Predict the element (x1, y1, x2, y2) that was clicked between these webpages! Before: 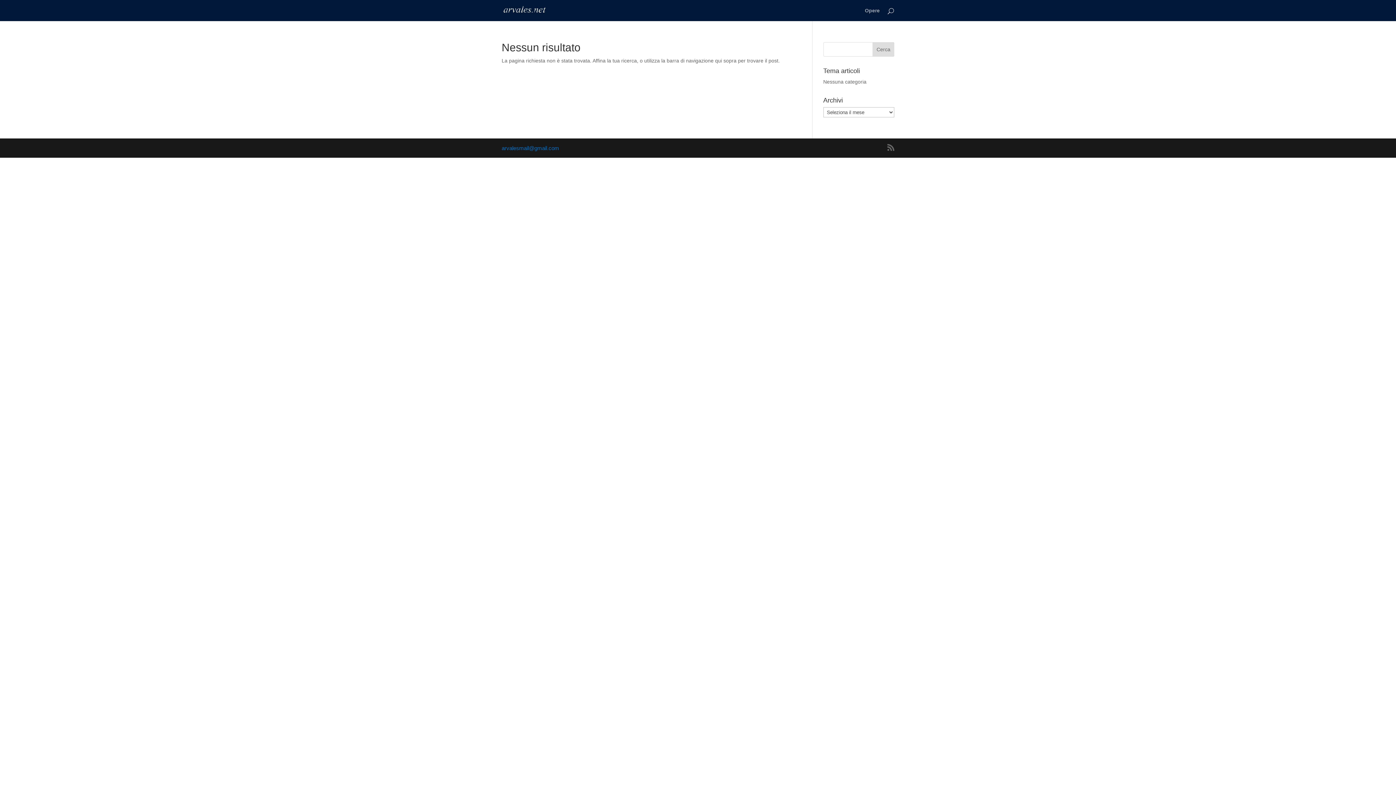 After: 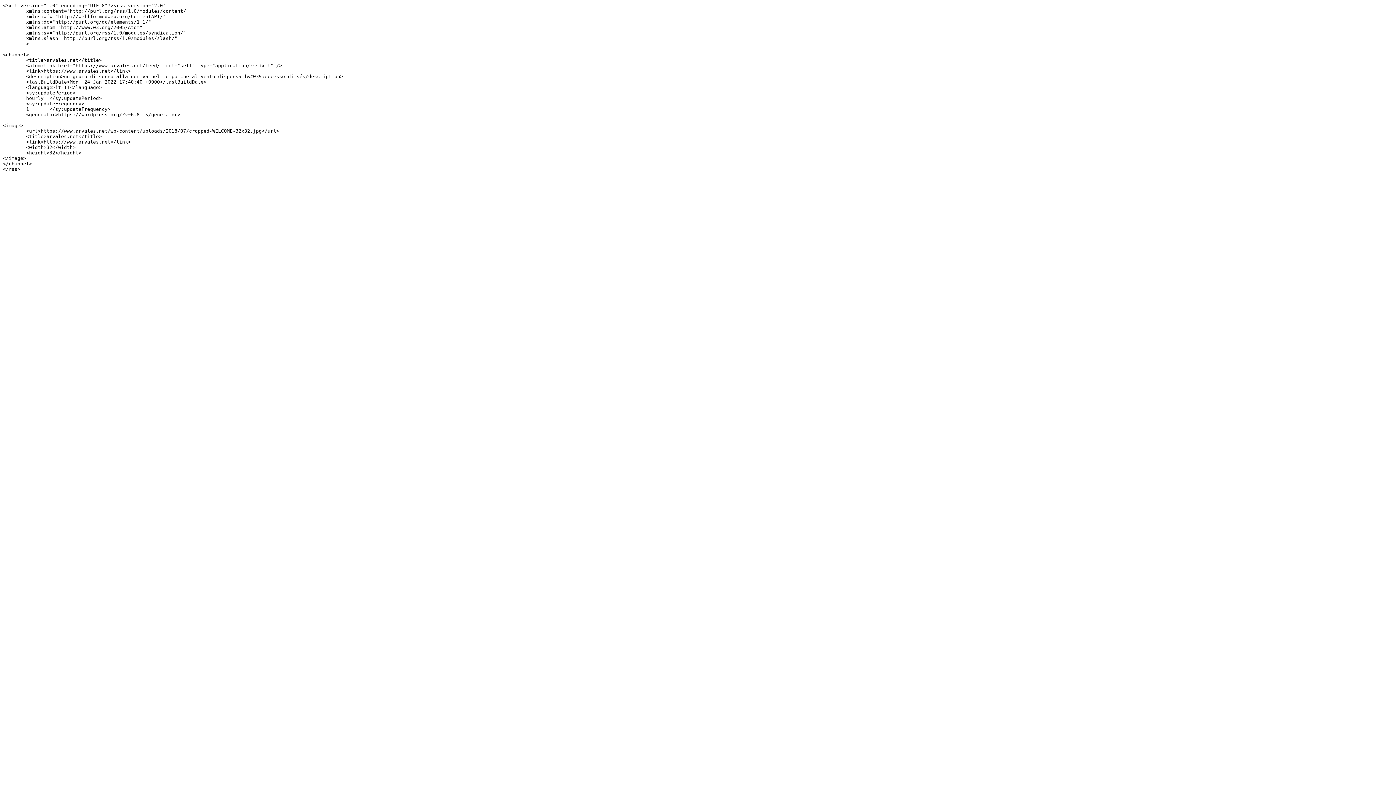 Action: bbox: (887, 144, 894, 152)